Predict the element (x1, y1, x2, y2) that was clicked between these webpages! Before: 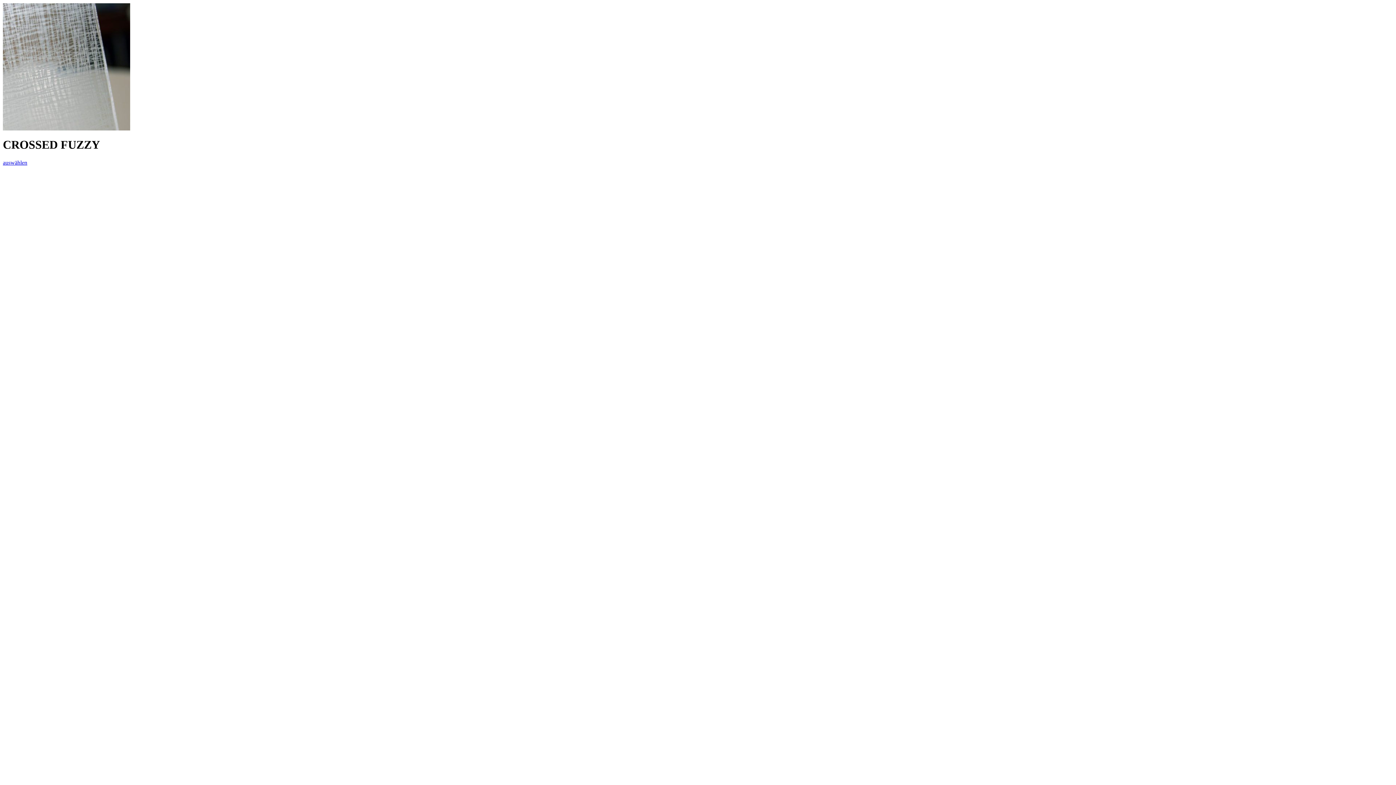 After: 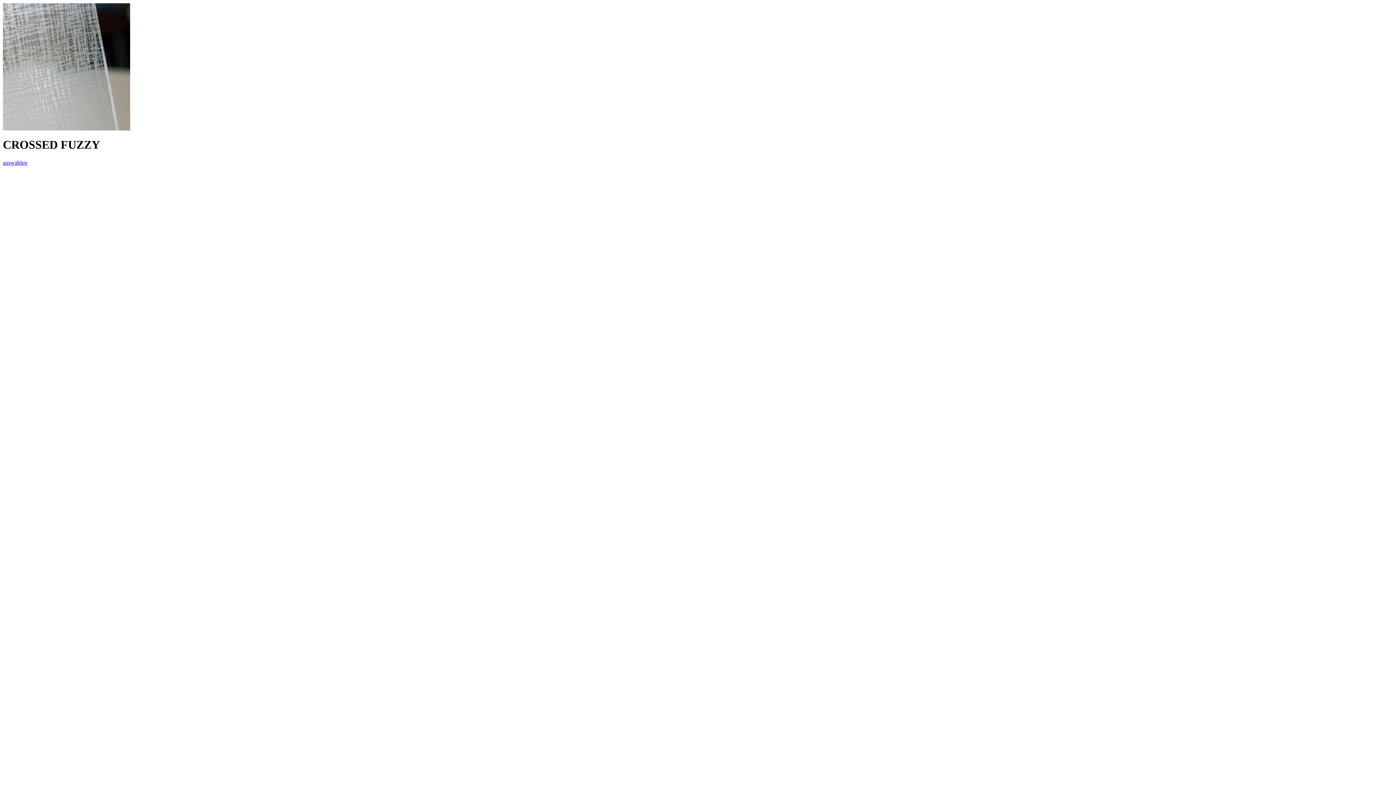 Action: label: auswählen bbox: (2, 159, 27, 165)